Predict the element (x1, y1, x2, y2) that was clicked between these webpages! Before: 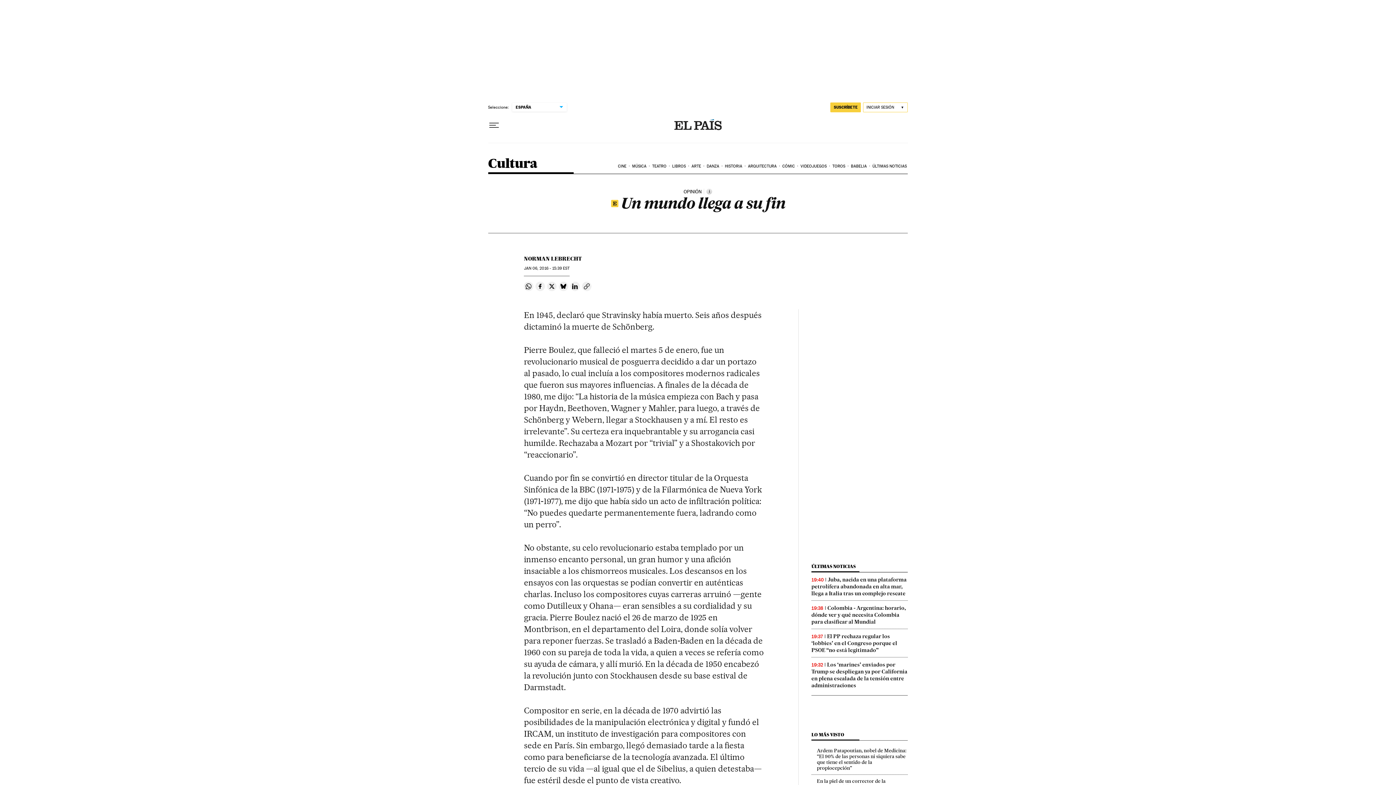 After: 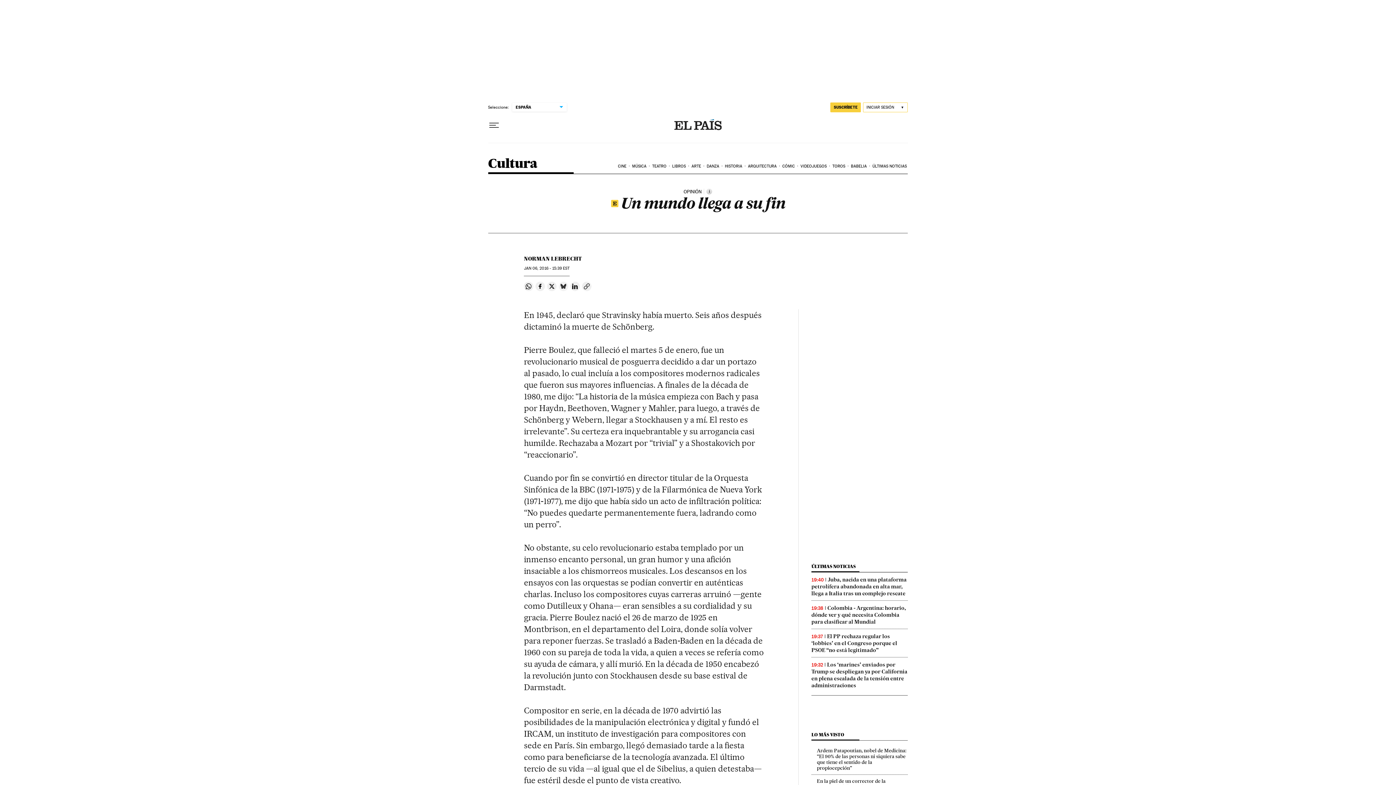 Action: bbox: (559, 281, 568, 291) label: Compartir en Bluesky